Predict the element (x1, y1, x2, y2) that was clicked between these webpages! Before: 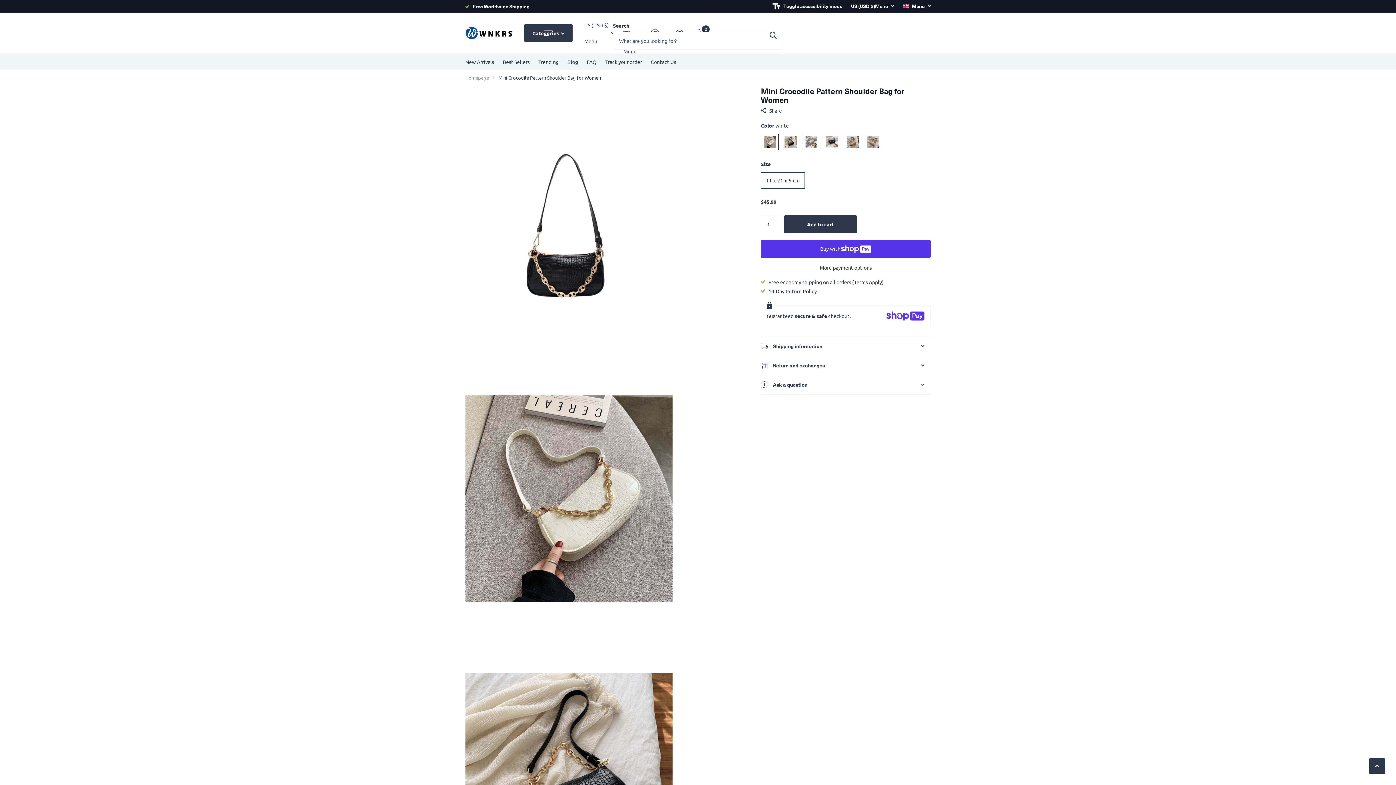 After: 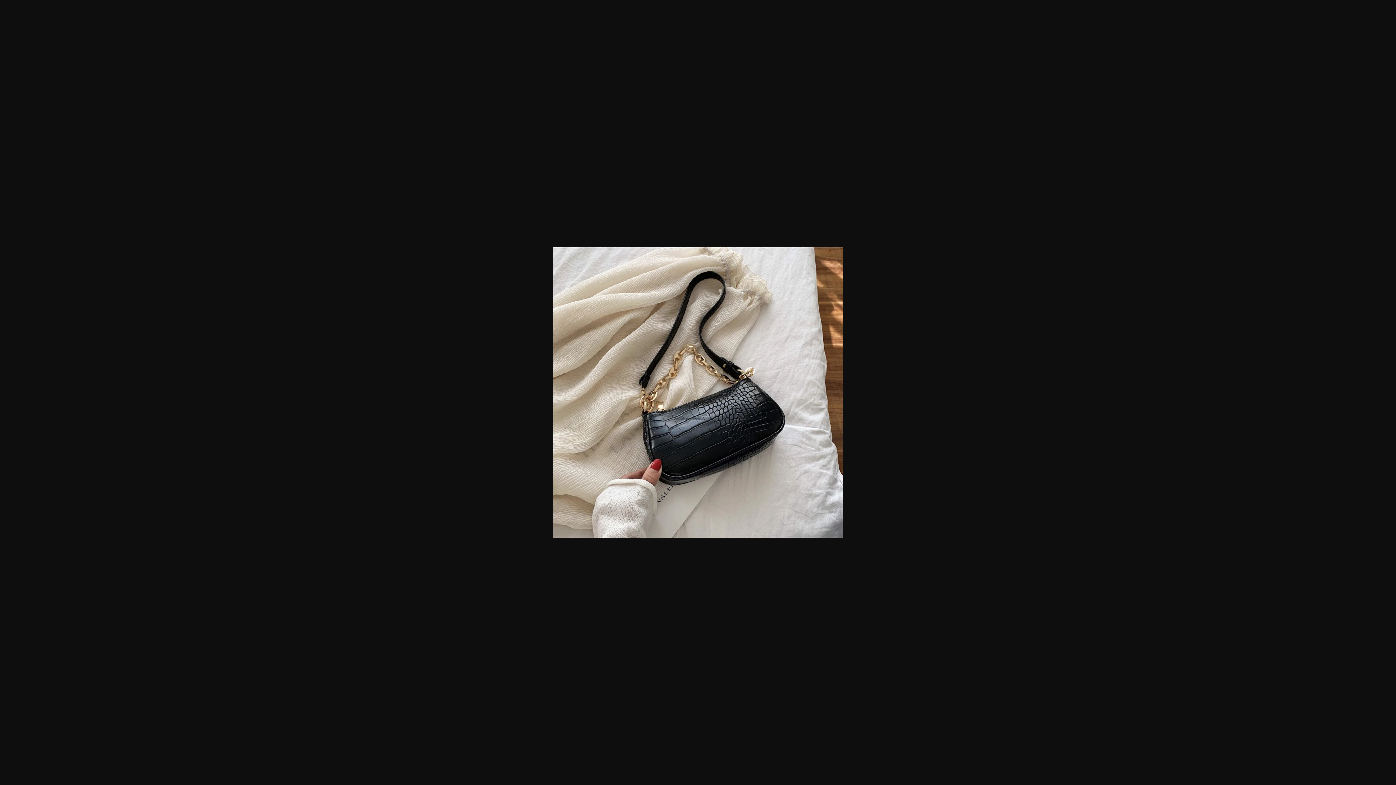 Action: bbox: (465, 642, 733, 910)